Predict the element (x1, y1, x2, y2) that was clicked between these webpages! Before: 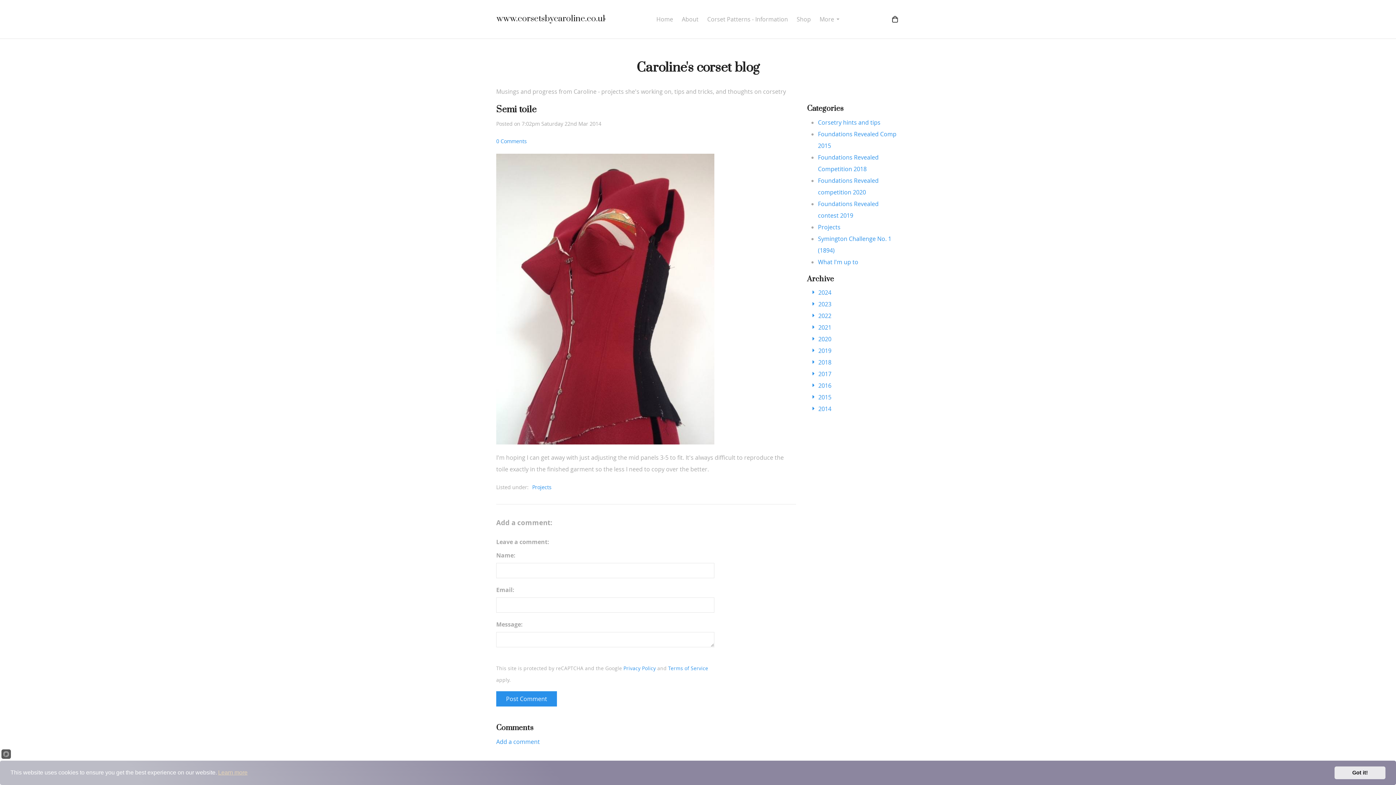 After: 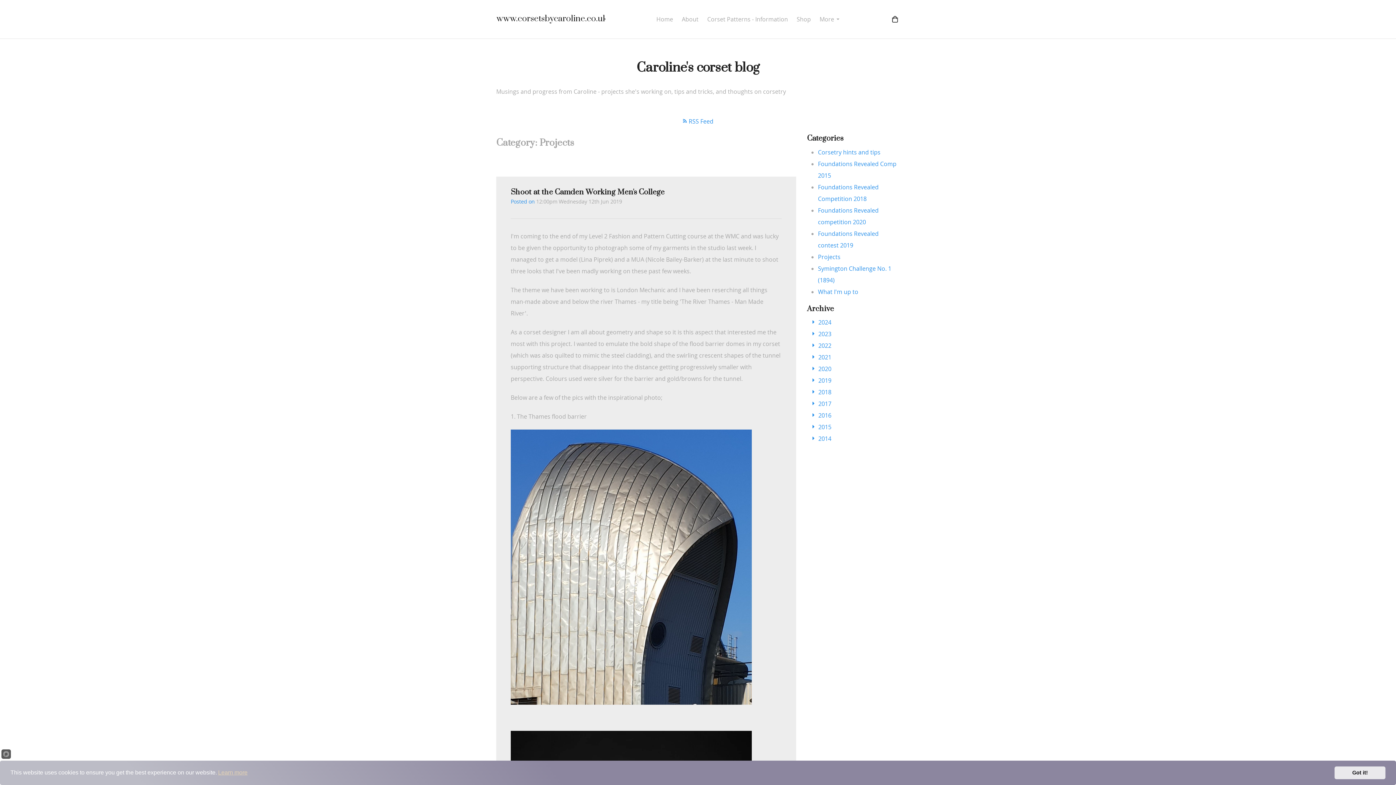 Action: label: Projects bbox: (532, 483, 551, 490)